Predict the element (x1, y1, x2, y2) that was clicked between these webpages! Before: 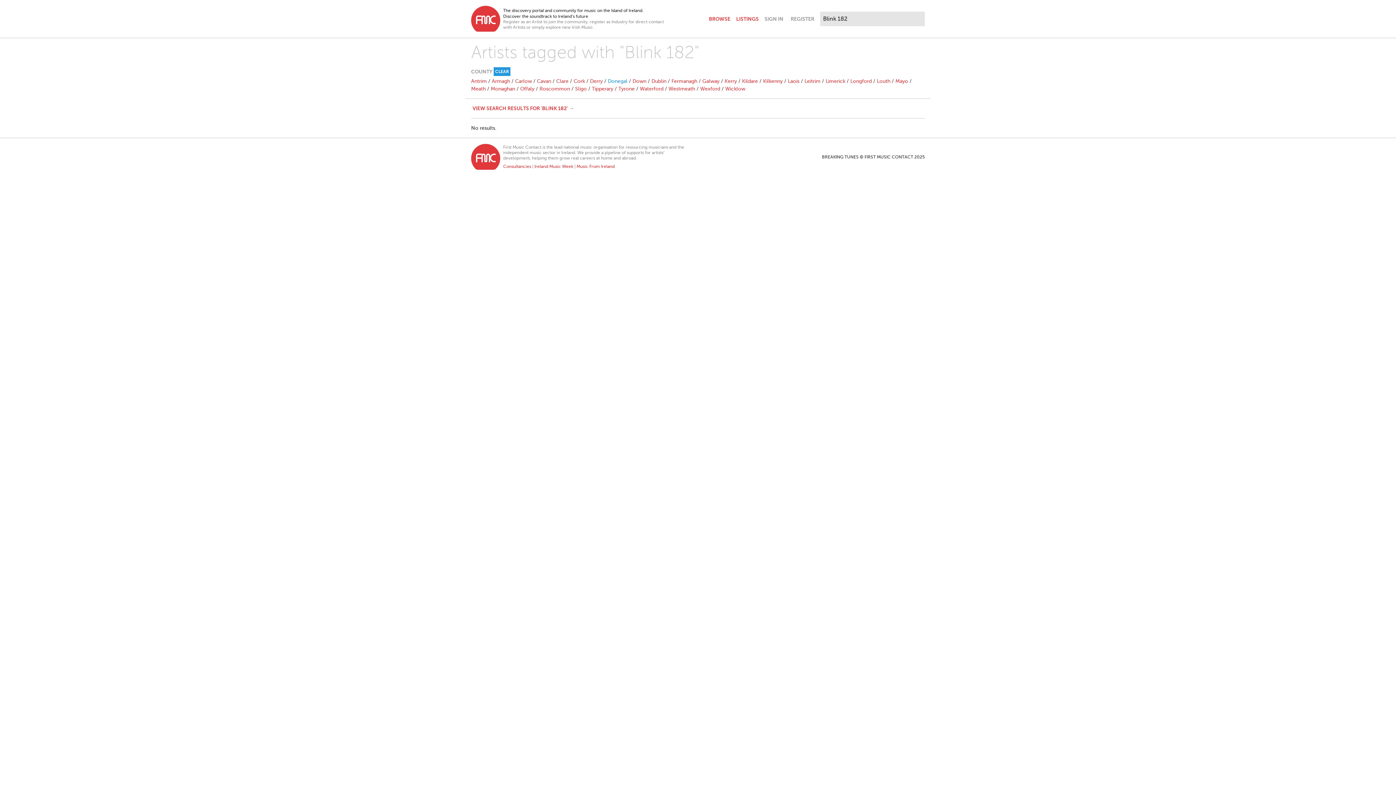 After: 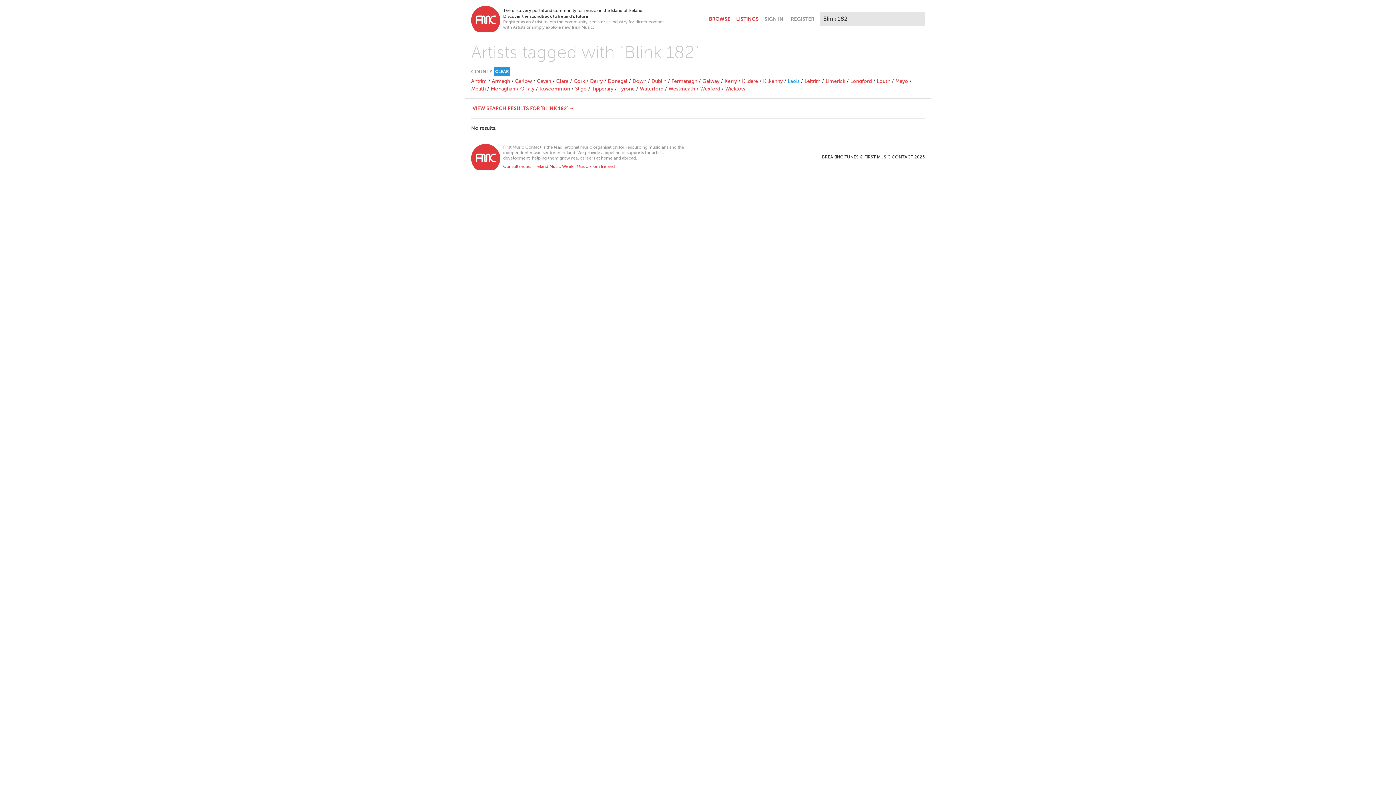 Action: bbox: (788, 78, 799, 84) label: Laois